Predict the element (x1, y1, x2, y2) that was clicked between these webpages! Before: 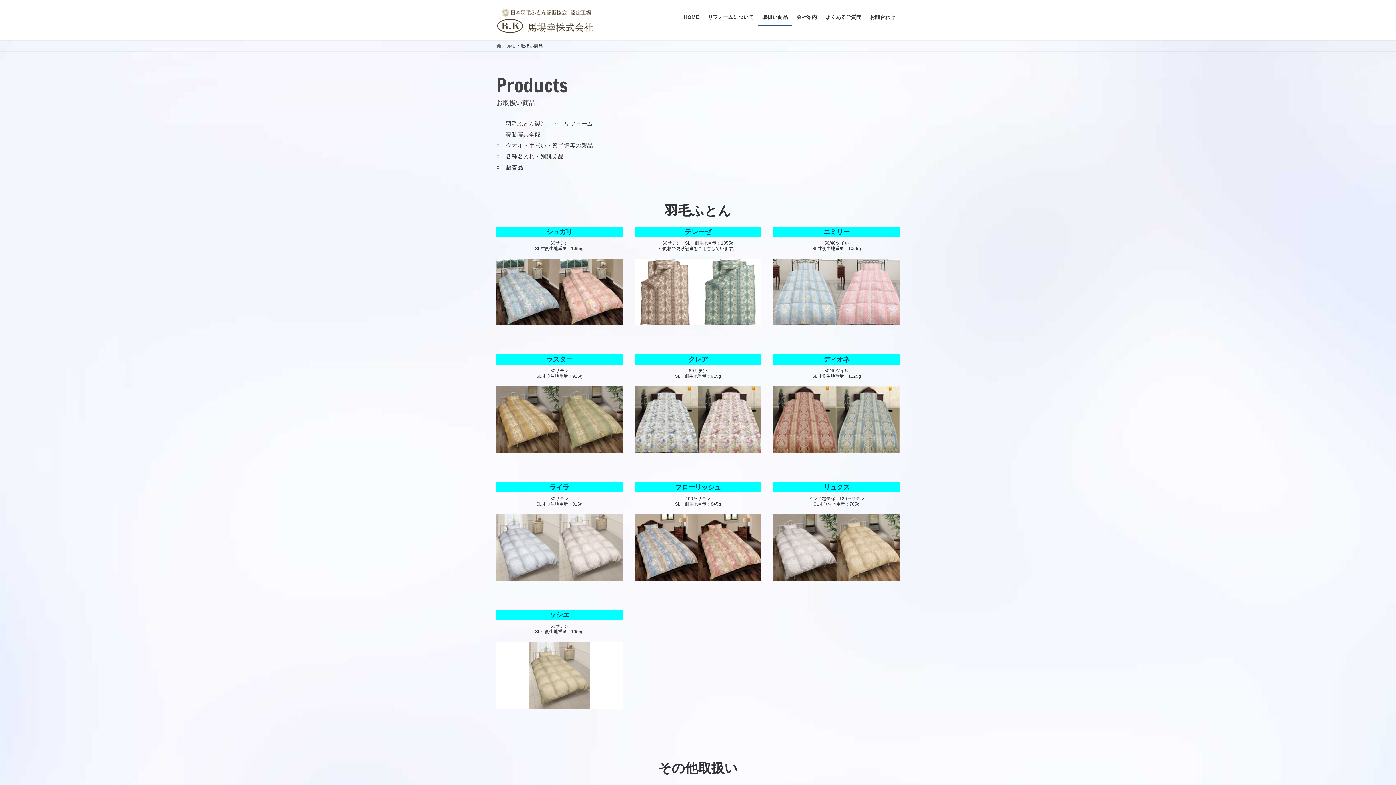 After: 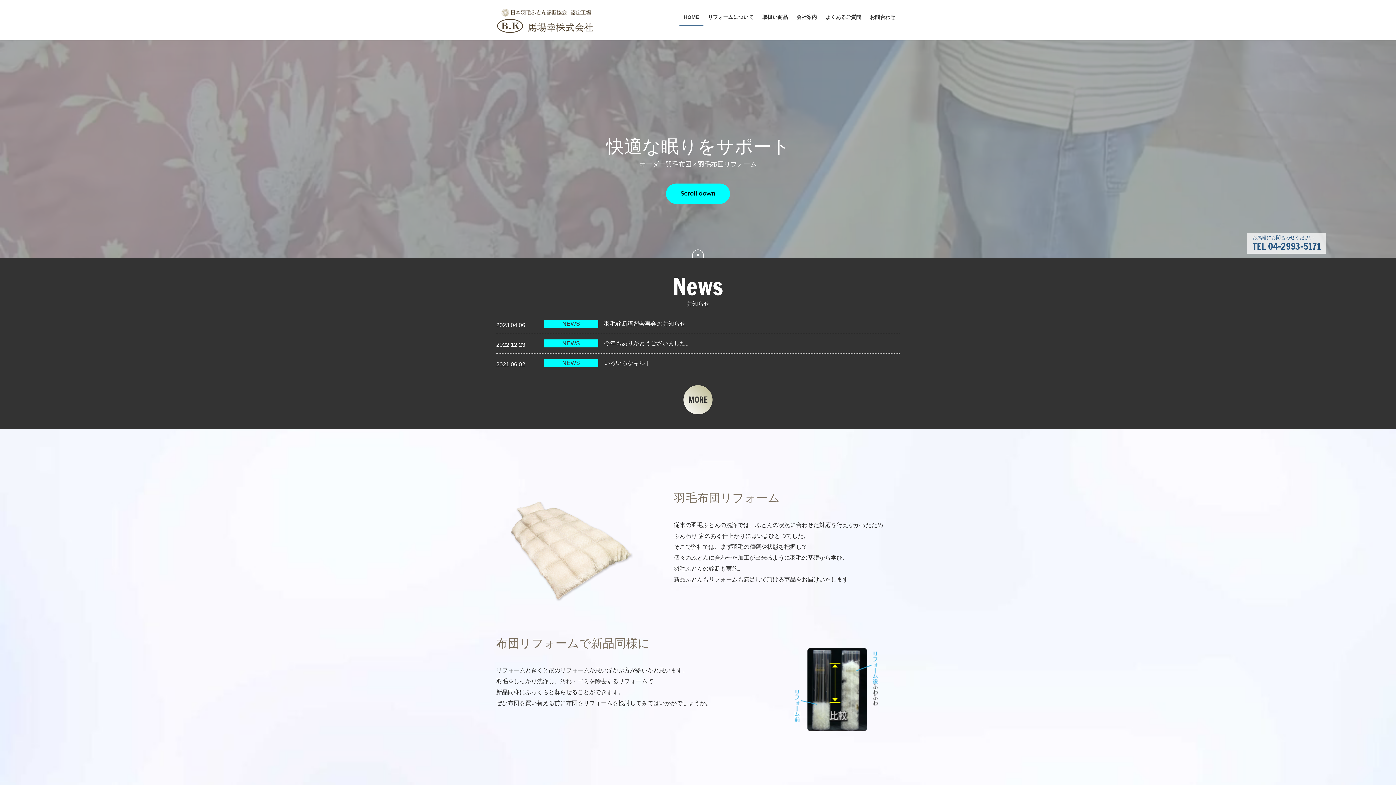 Action: label: HOME bbox: (679, 8, 703, 25)